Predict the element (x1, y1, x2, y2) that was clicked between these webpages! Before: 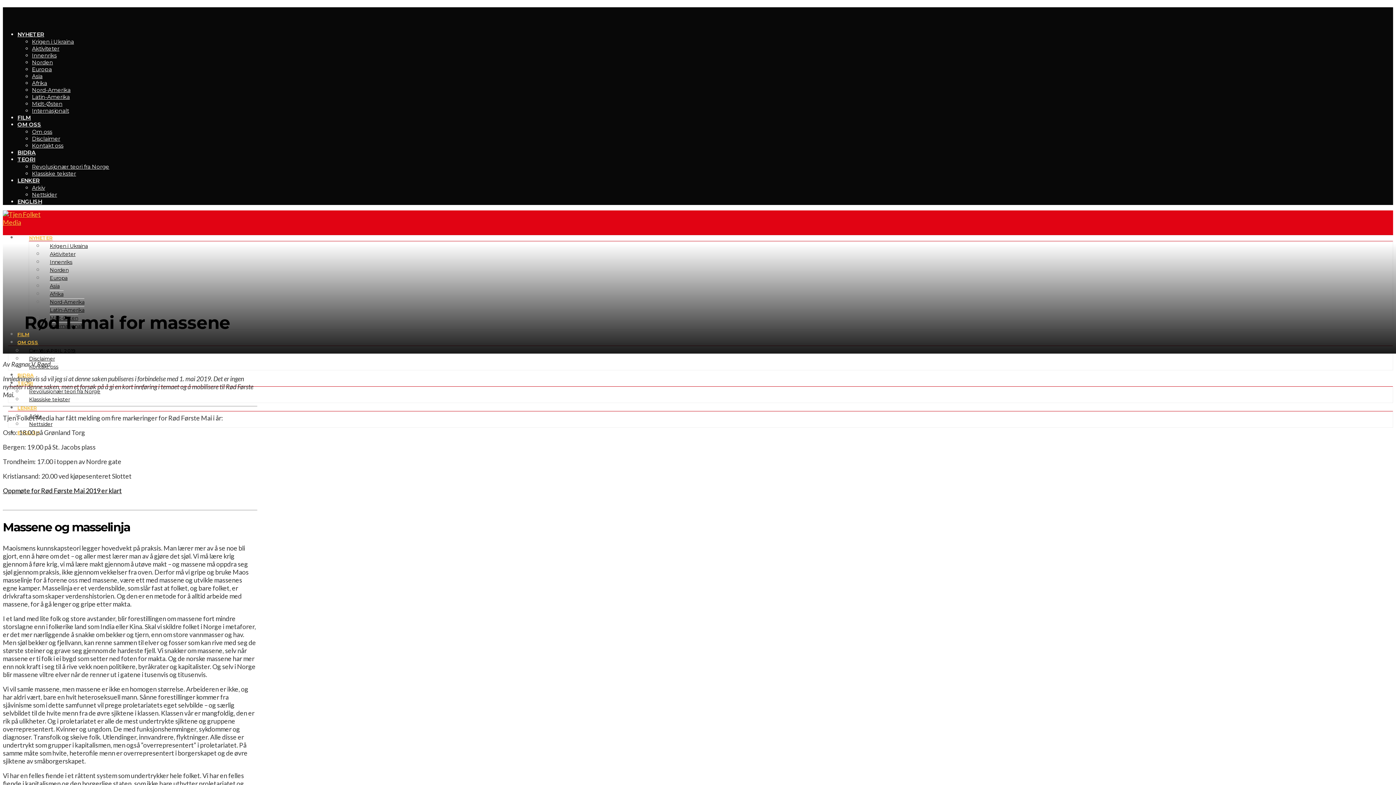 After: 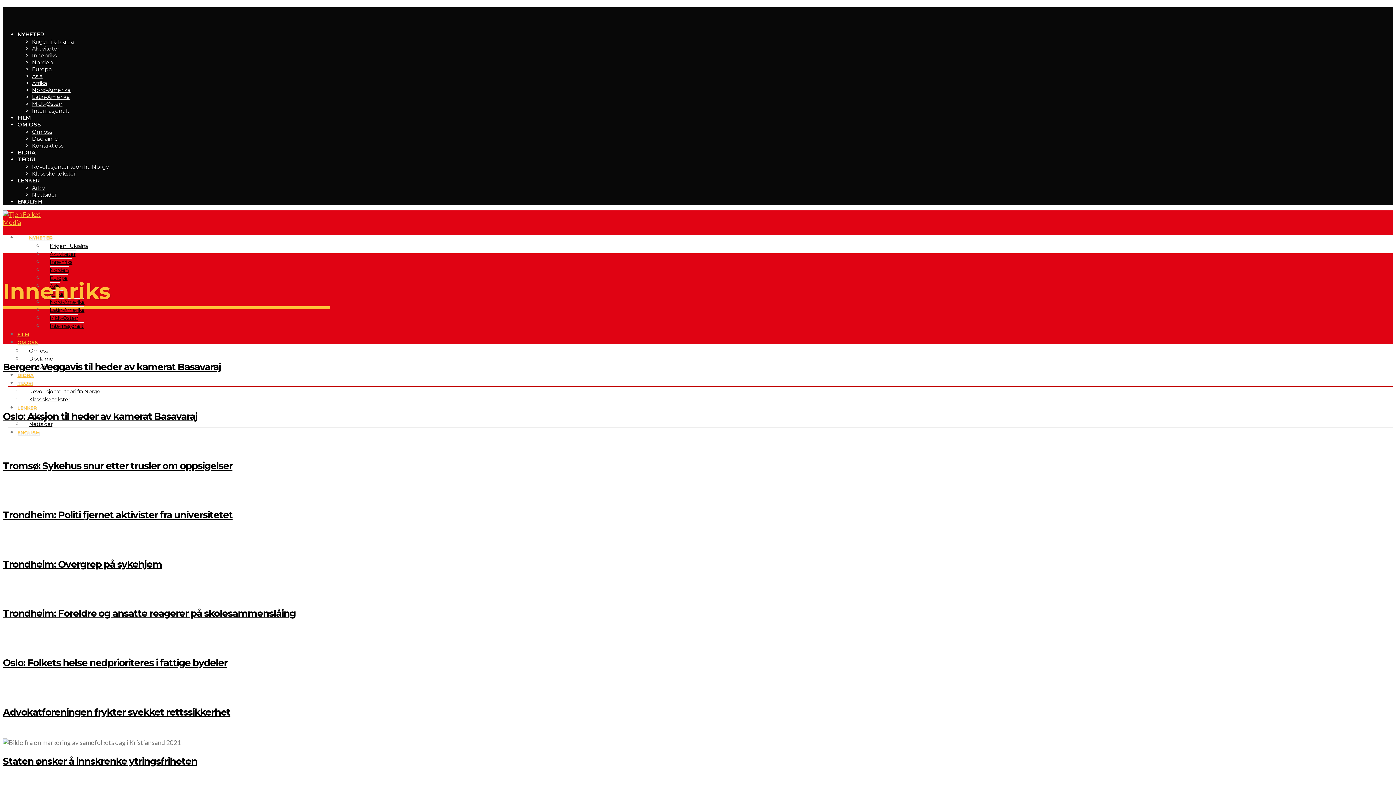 Action: label: Innenriks bbox: (49, 258, 72, 265)